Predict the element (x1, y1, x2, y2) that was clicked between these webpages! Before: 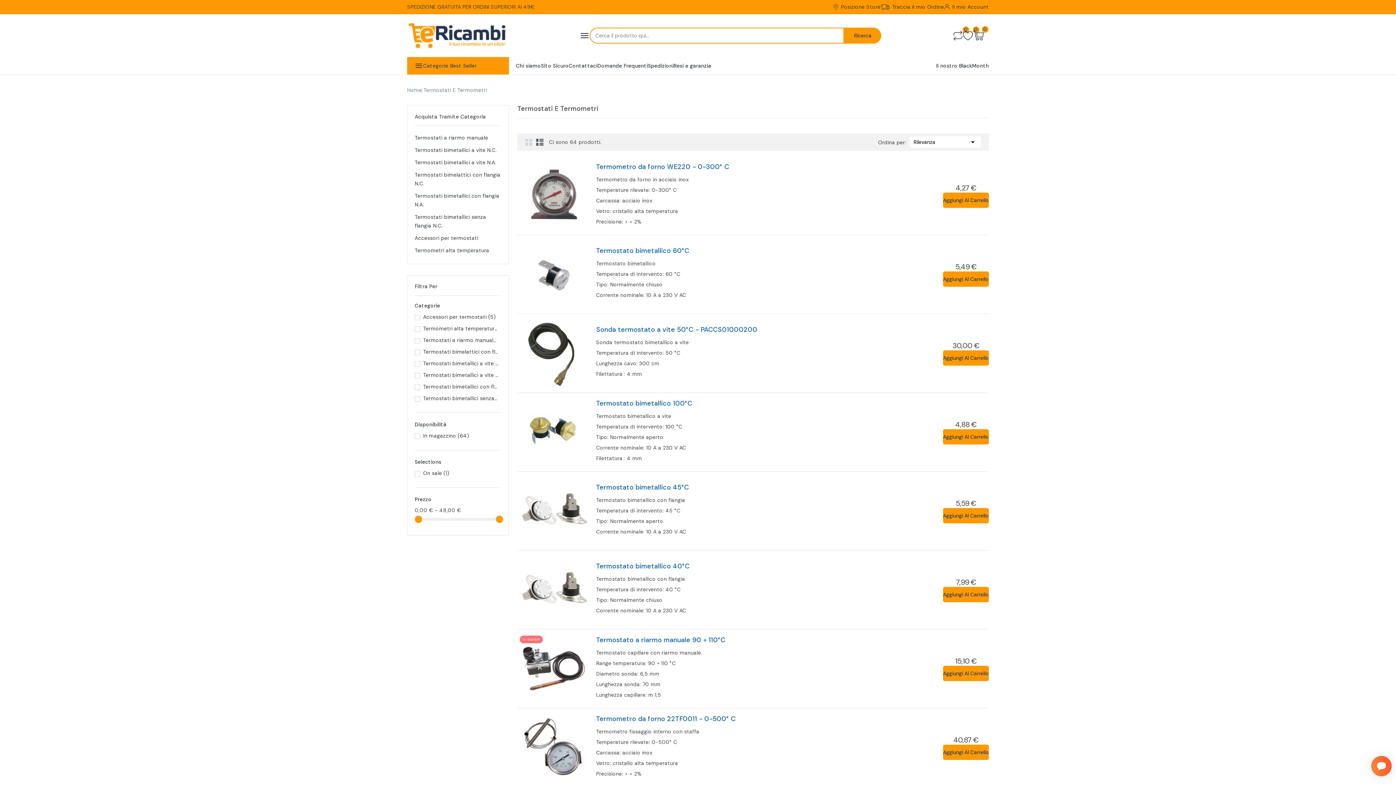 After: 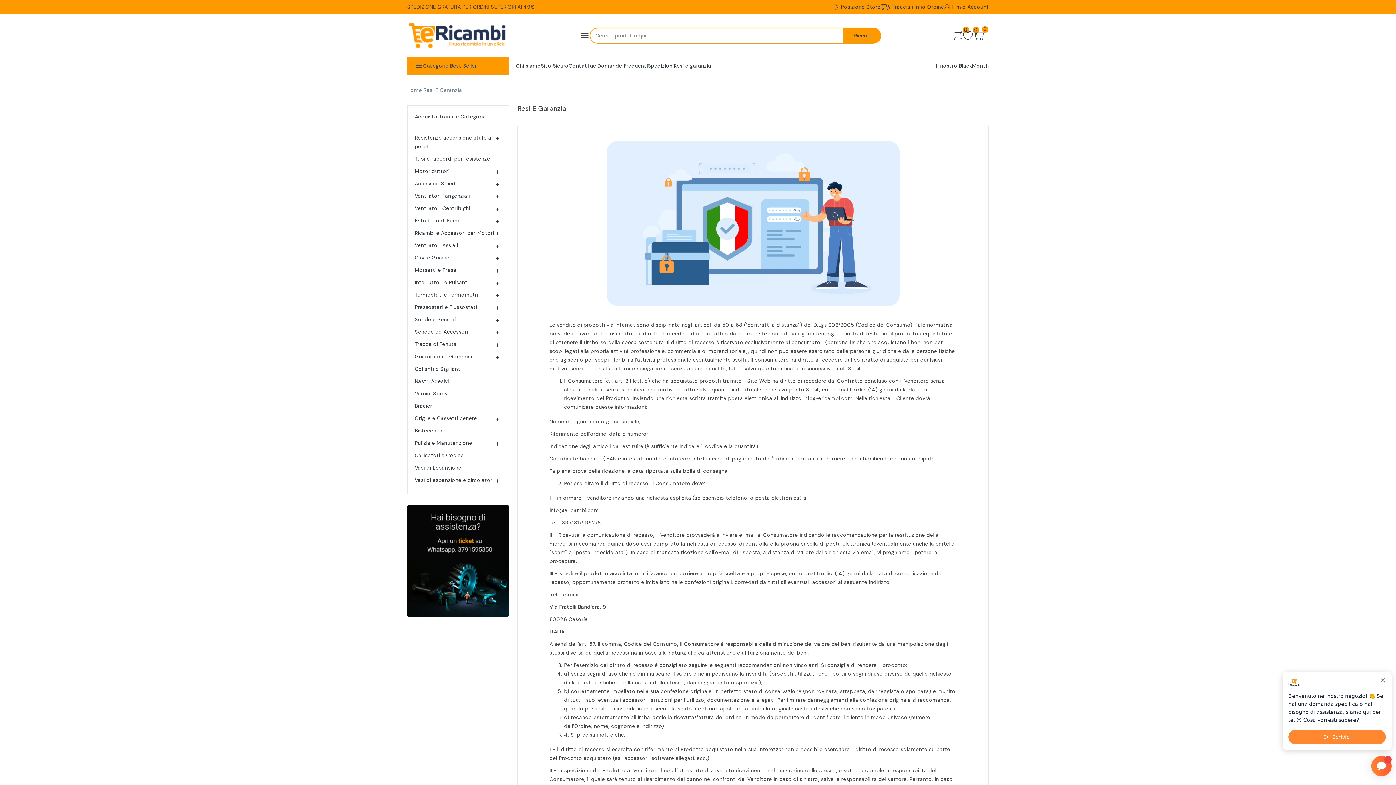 Action: label: Resi e garanzia bbox: (673, 57, 711, 74)